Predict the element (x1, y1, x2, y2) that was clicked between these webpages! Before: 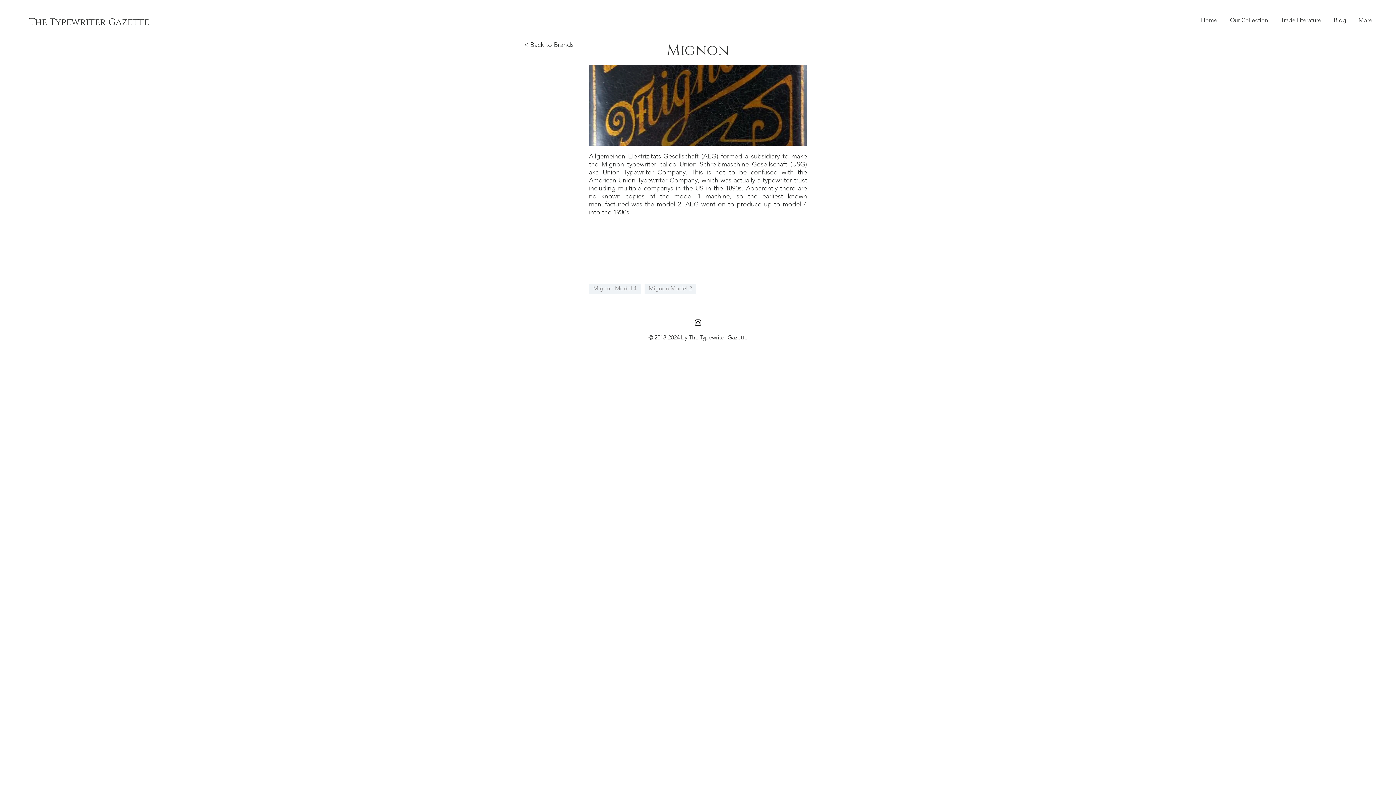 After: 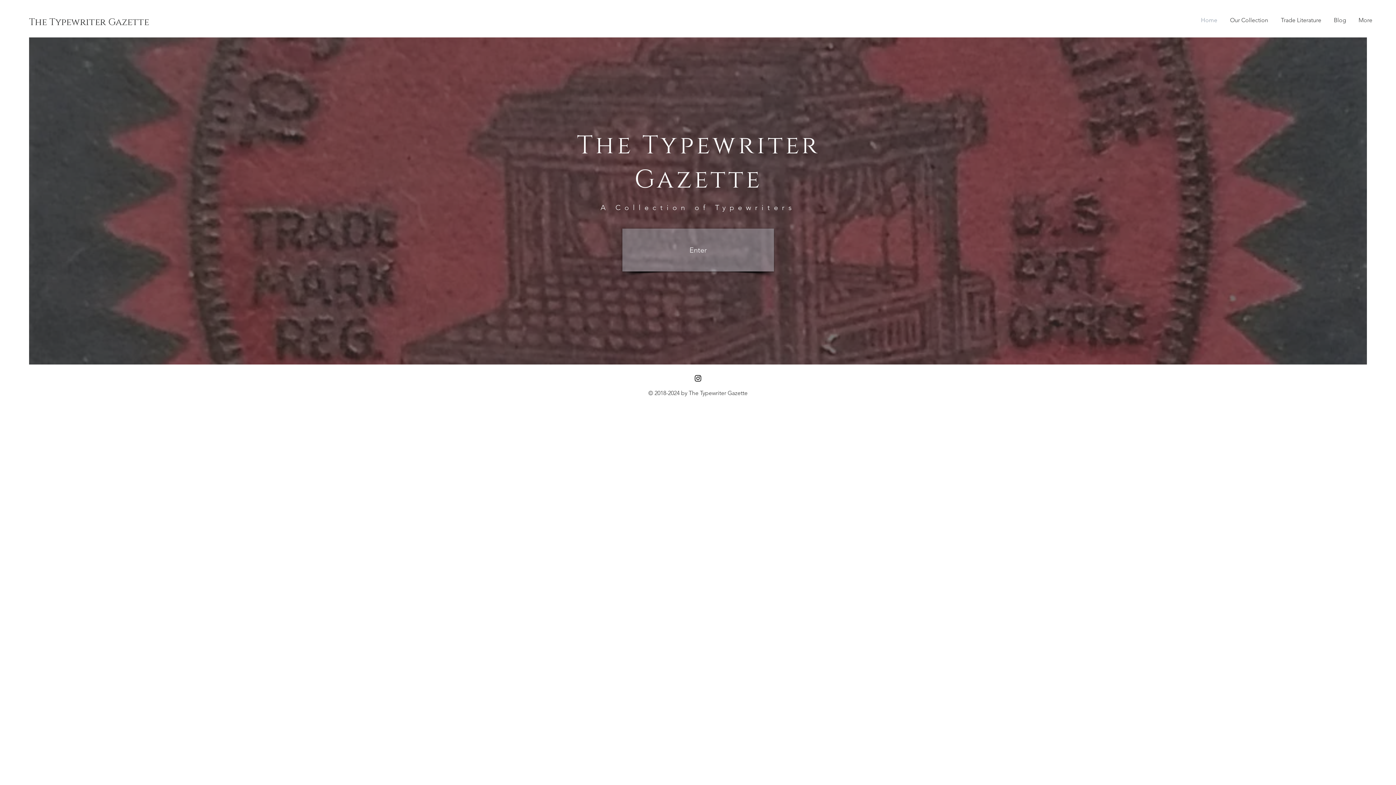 Action: label: Home bbox: (1194, 11, 1224, 29)